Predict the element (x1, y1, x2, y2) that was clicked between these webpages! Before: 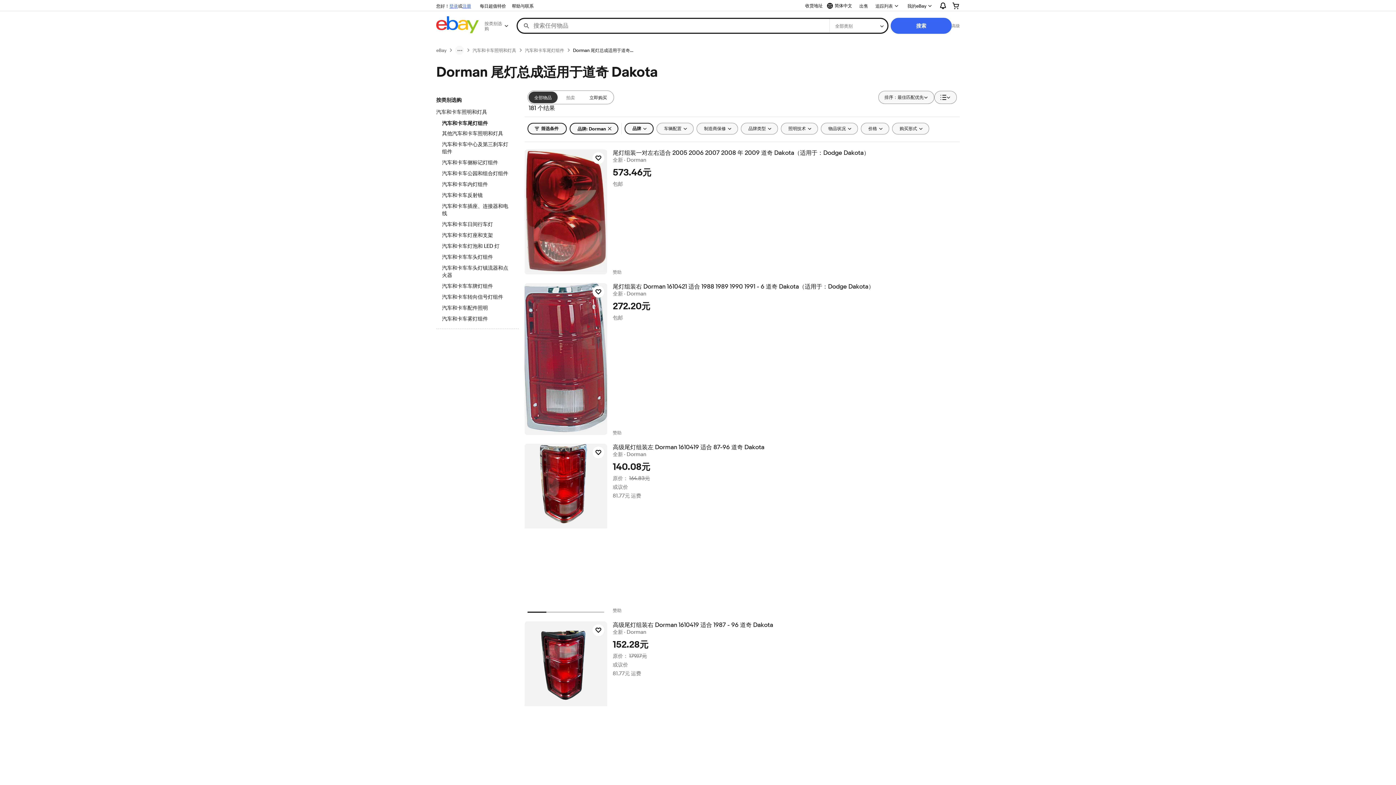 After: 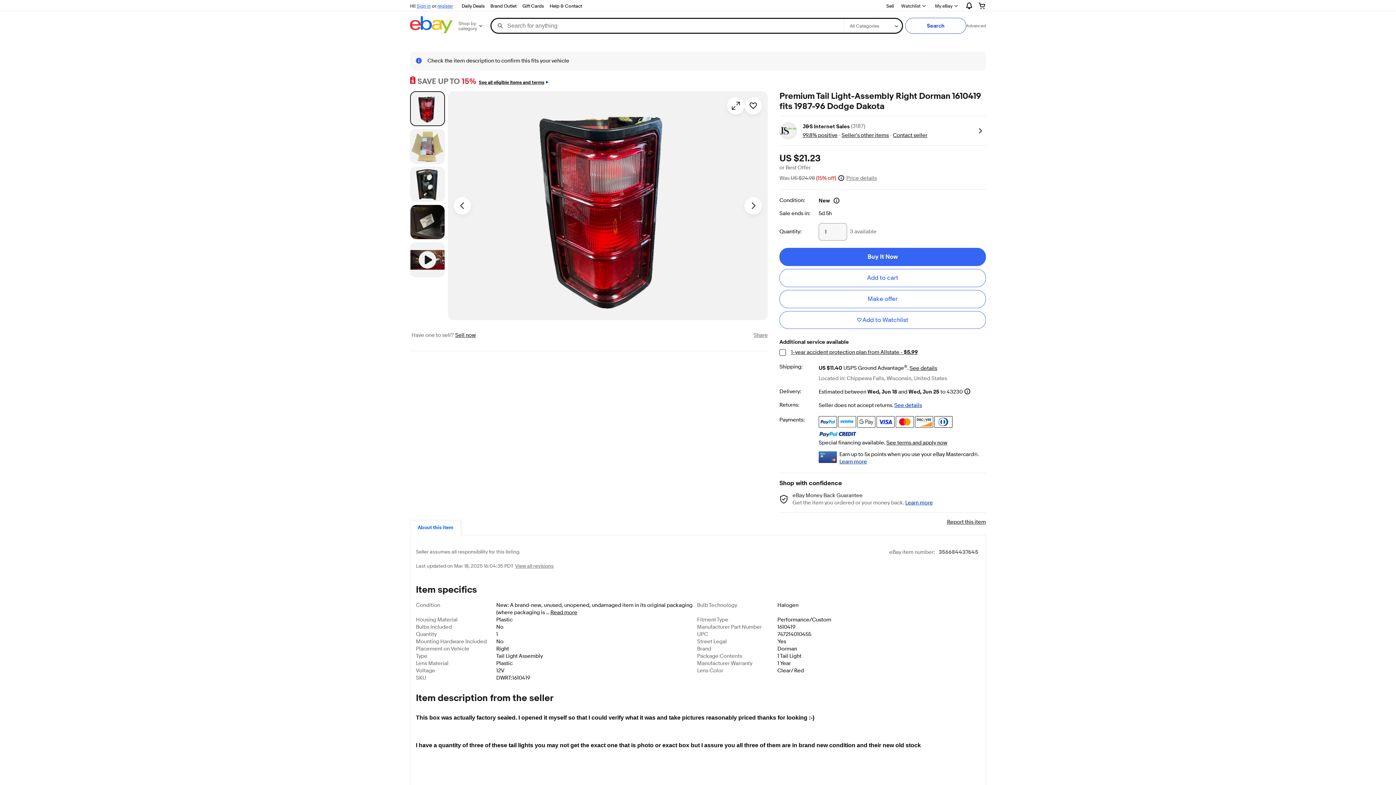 Action: bbox: (612, 621, 959, 629) label: 高级尾灯组装右 Dorman 1610419 适合 1987 - 96 道奇 Dakota